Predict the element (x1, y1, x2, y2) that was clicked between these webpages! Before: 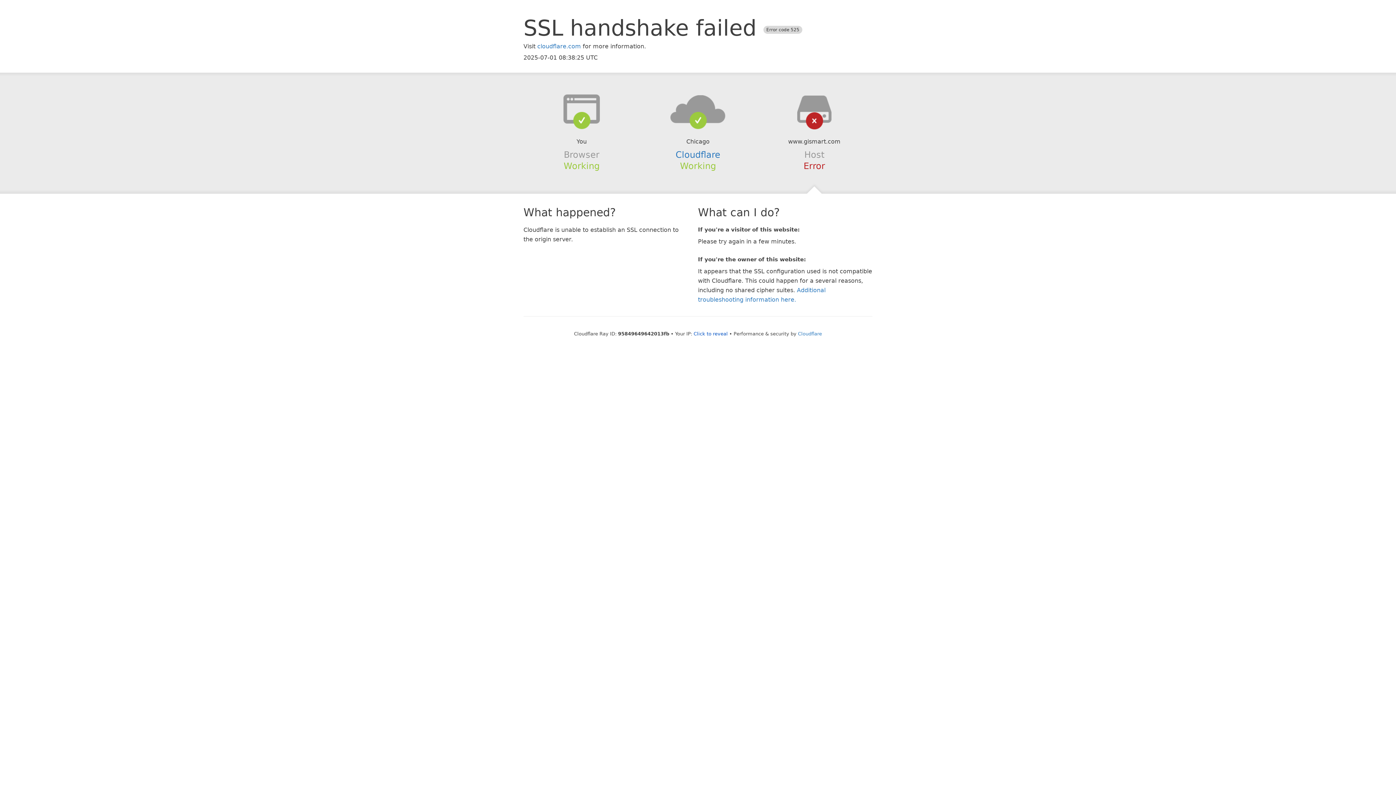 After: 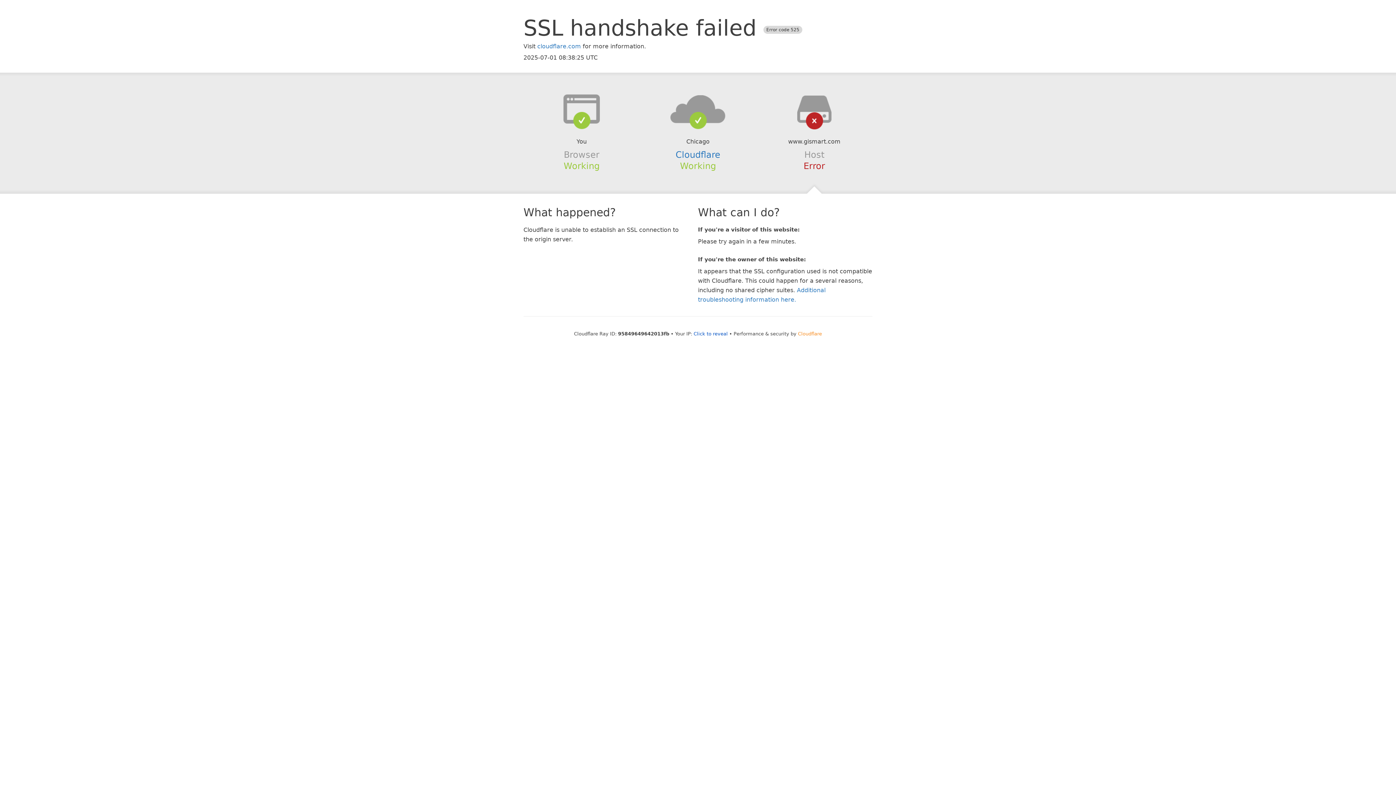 Action: bbox: (798, 331, 822, 336) label: Cloudflare